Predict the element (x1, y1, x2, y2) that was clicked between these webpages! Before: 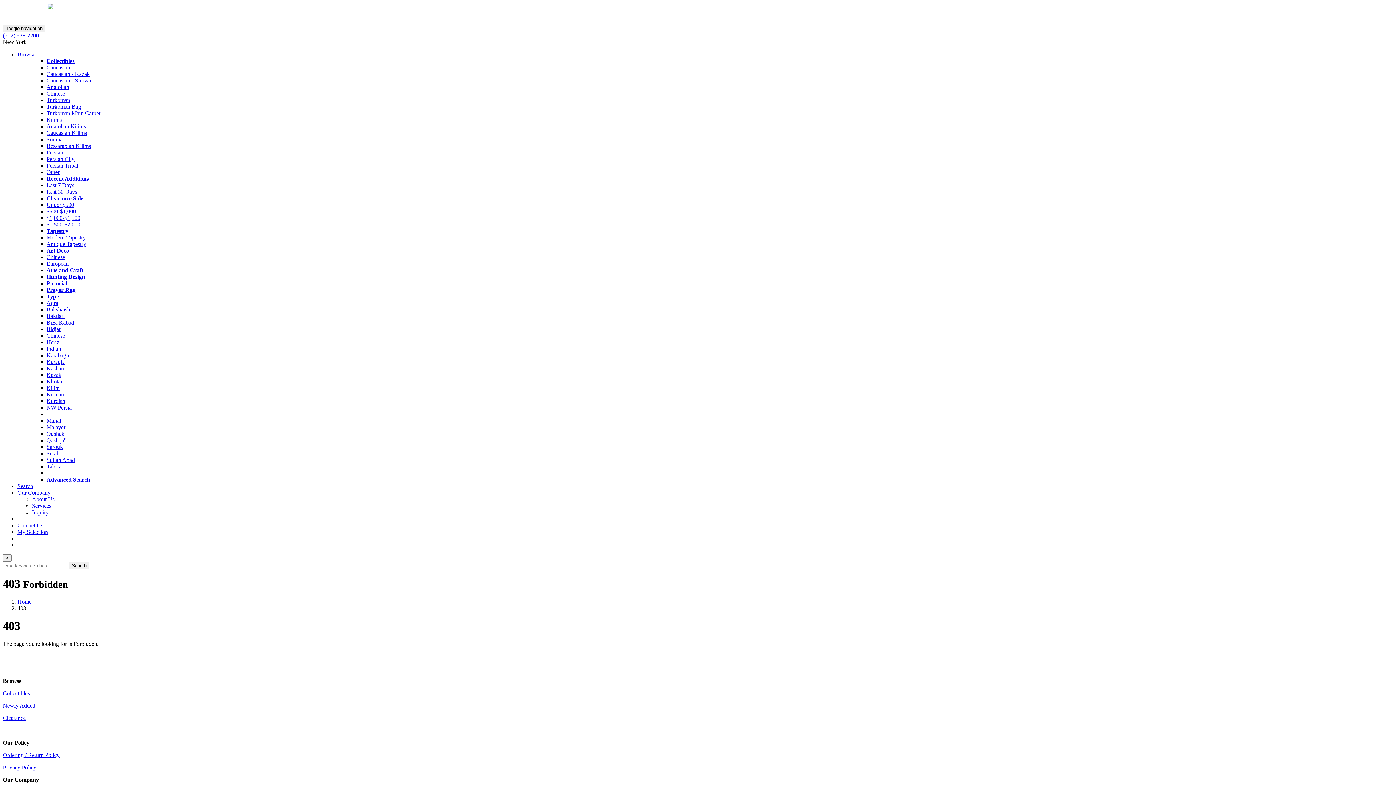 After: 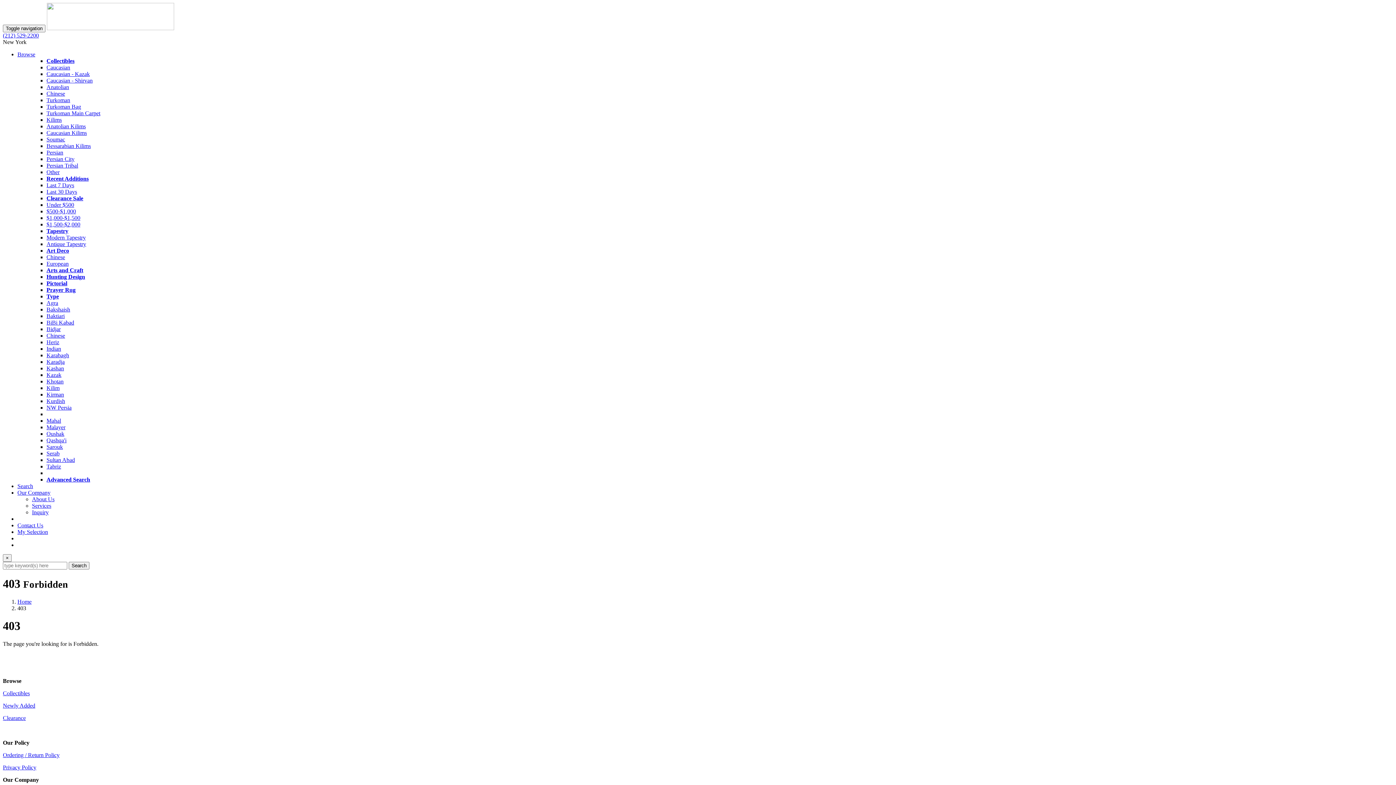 Action: bbox: (46, 365, 64, 371) label: Kashan